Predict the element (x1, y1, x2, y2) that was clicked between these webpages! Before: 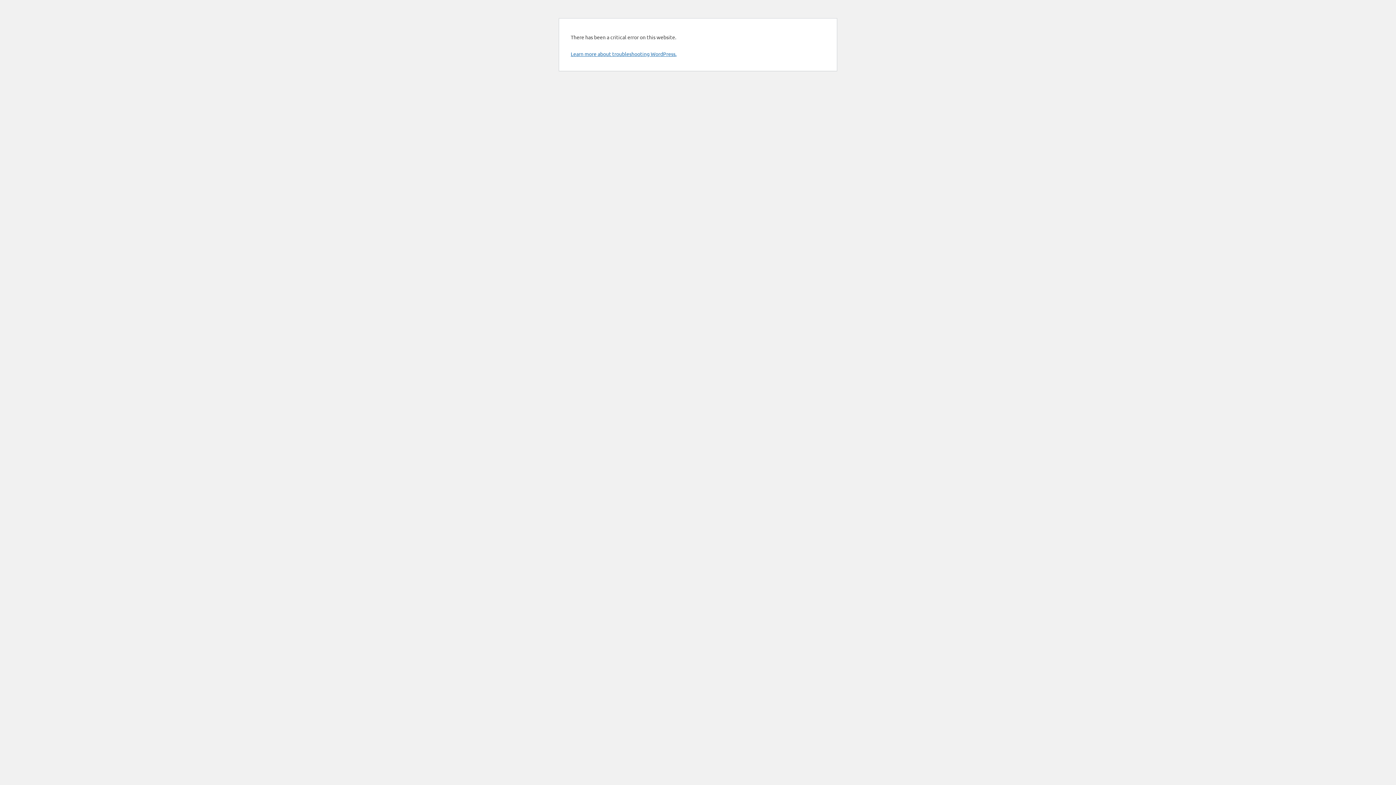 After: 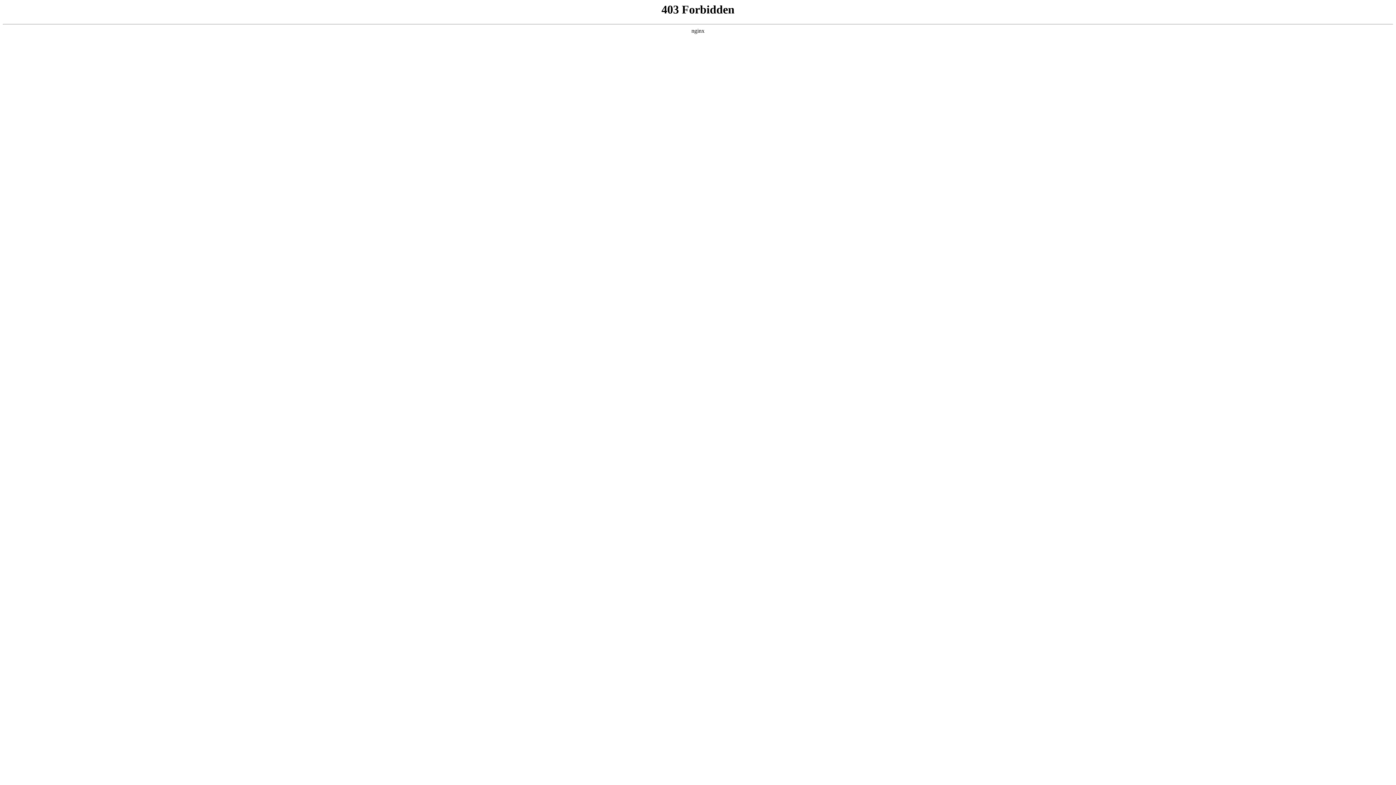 Action: bbox: (570, 50, 676, 57) label: Learn more about troubleshooting WordPress.